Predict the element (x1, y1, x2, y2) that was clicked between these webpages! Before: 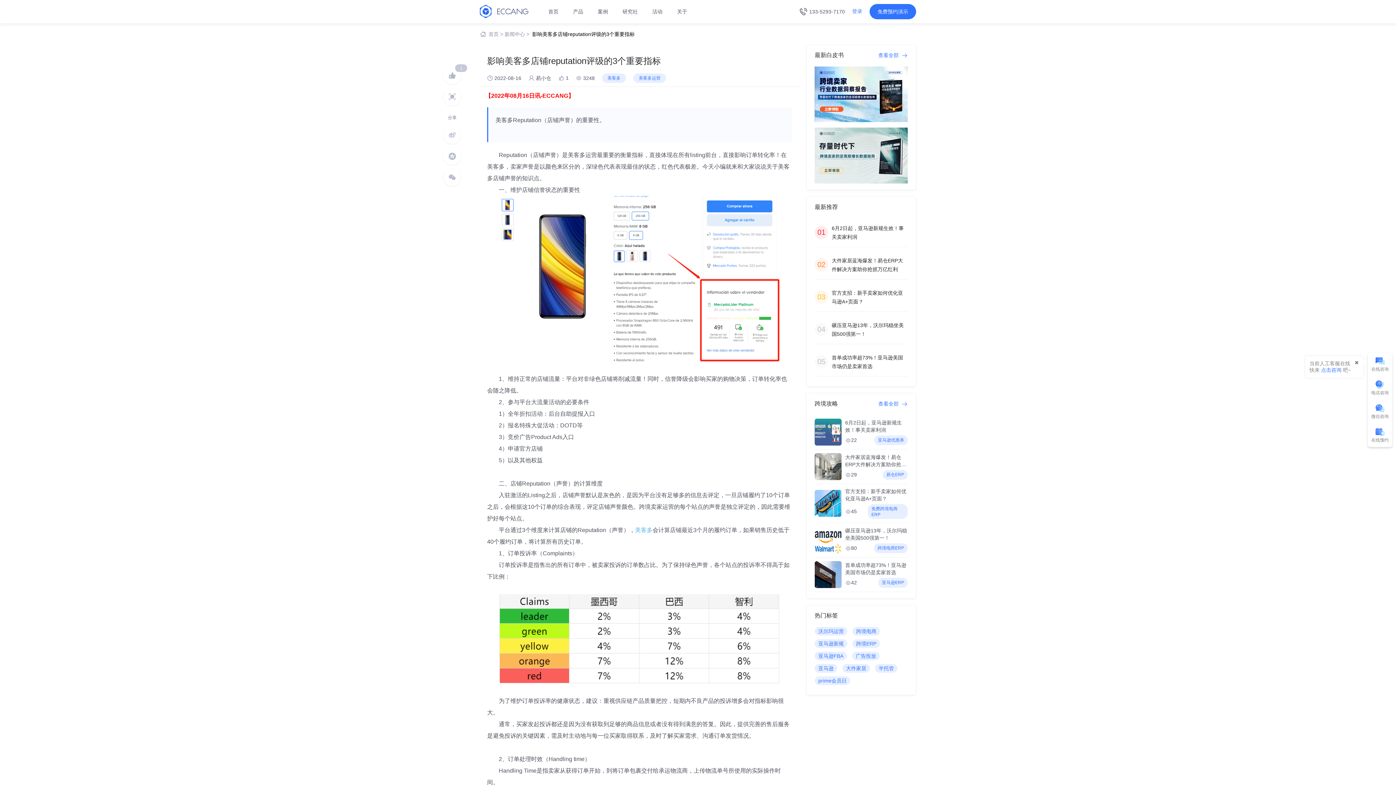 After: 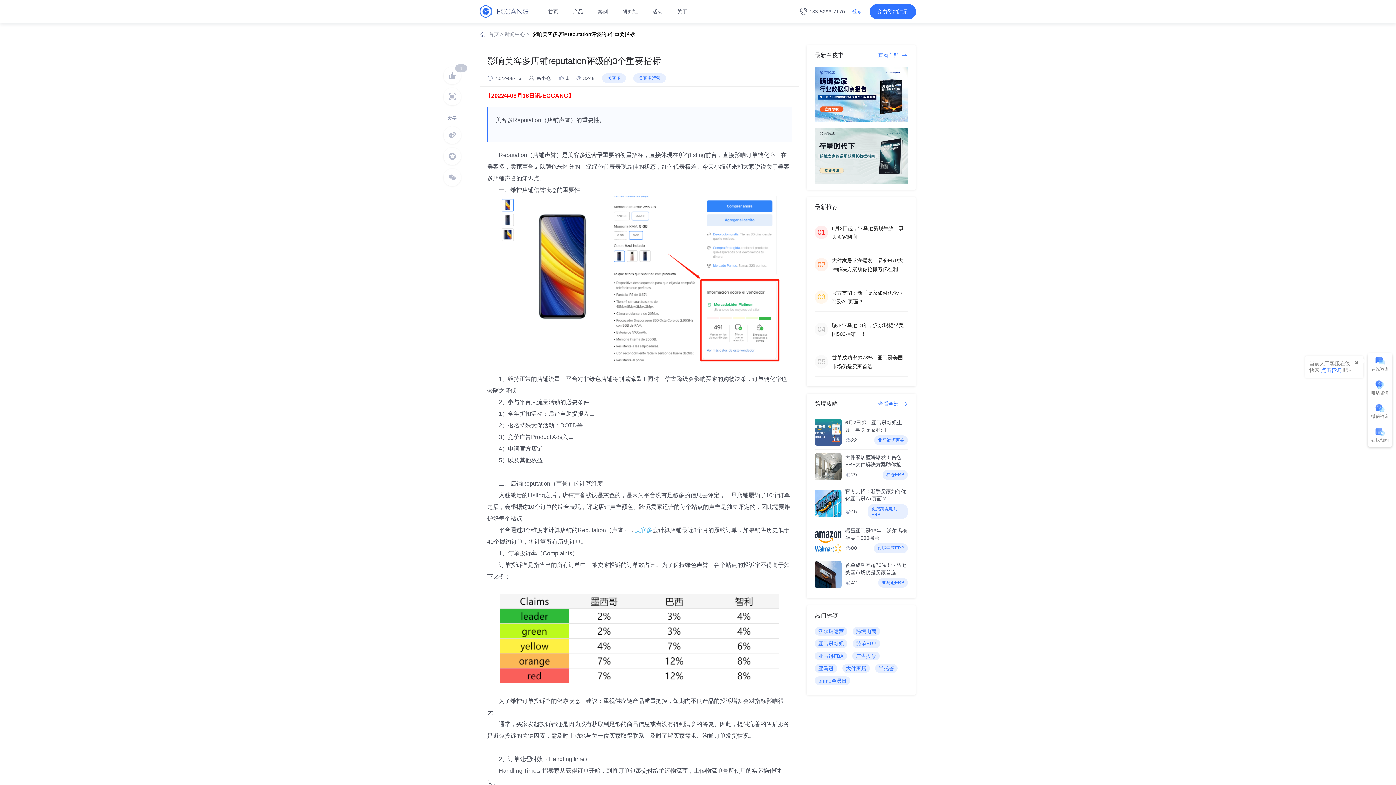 Action: label: 在线预约 bbox: (1368, 423, 1392, 447)